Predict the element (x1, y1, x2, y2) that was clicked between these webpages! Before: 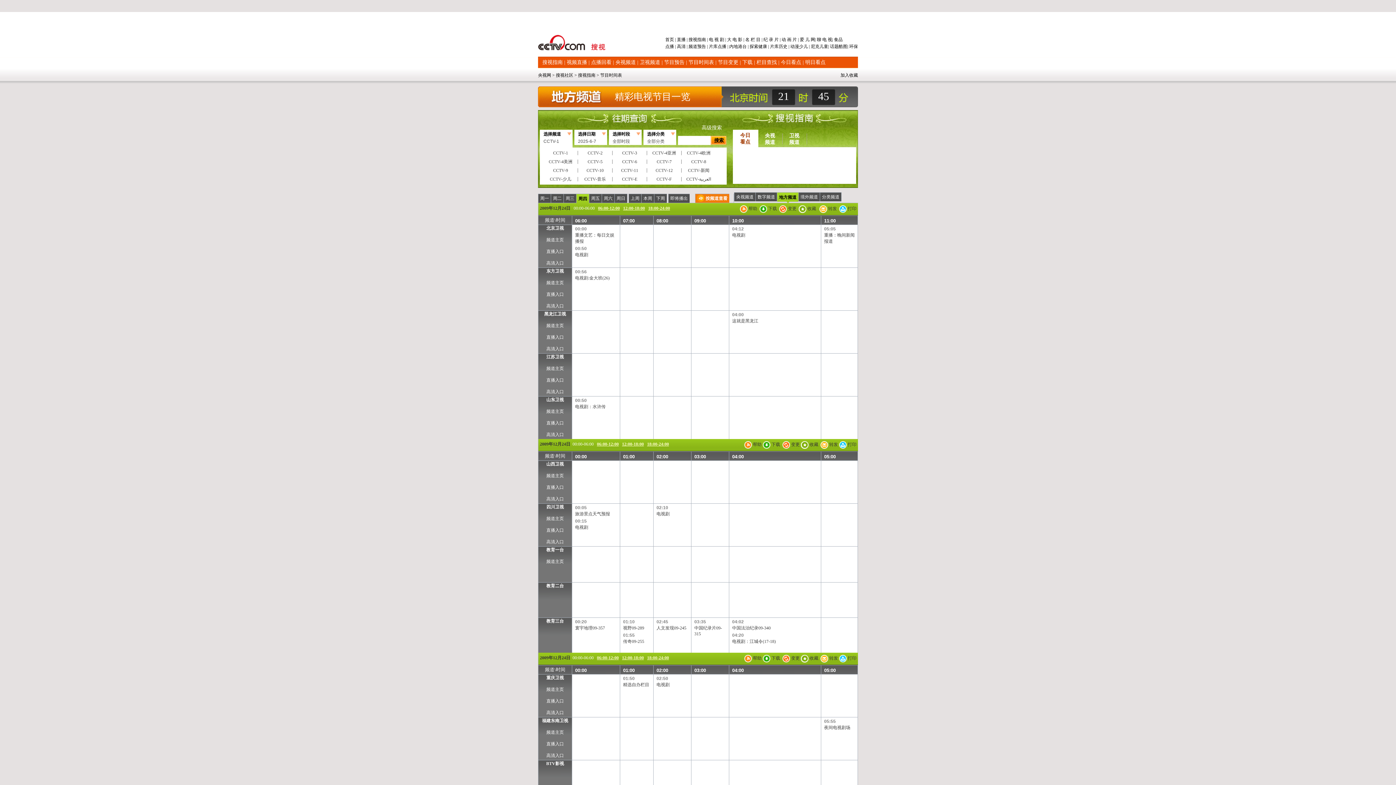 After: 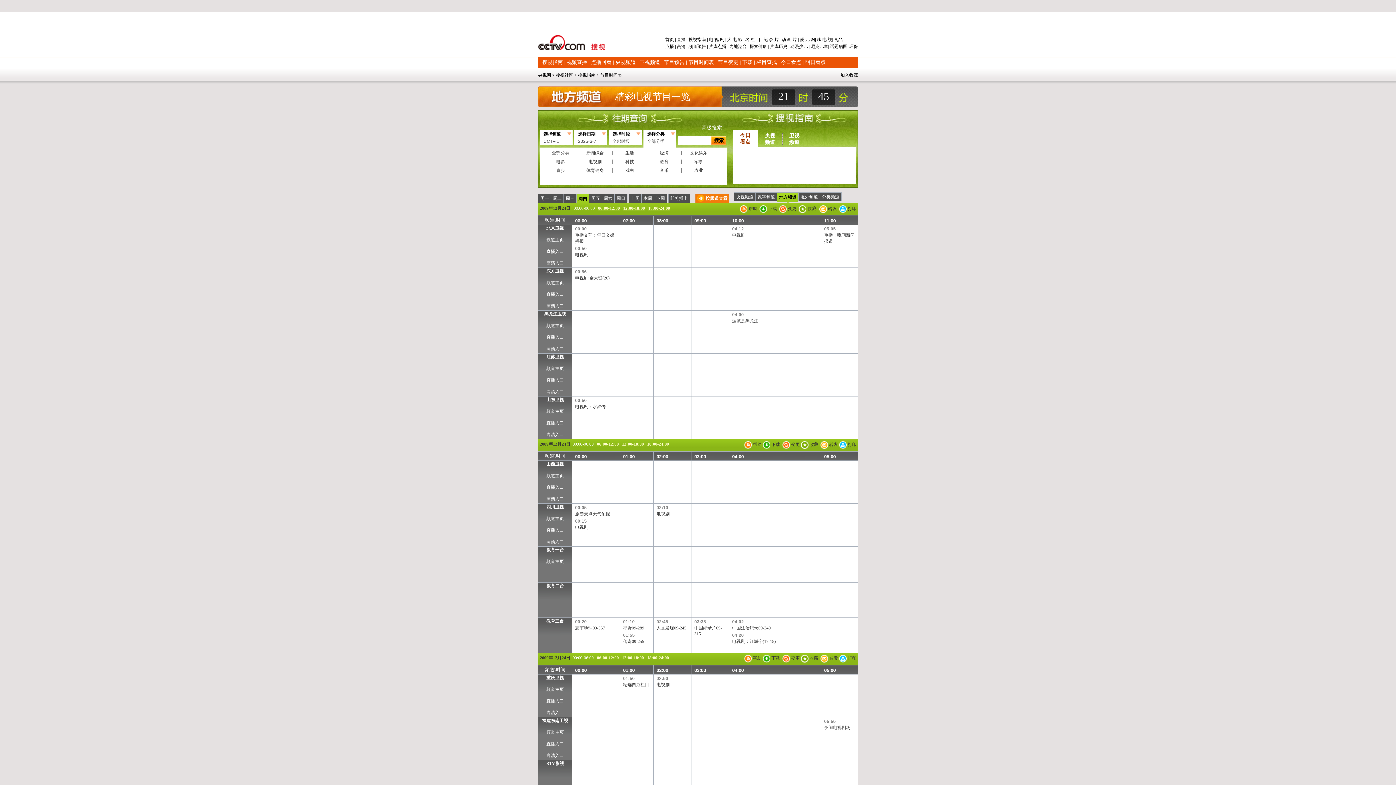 Action: bbox: (643, 130, 681, 145) label: 选择分类